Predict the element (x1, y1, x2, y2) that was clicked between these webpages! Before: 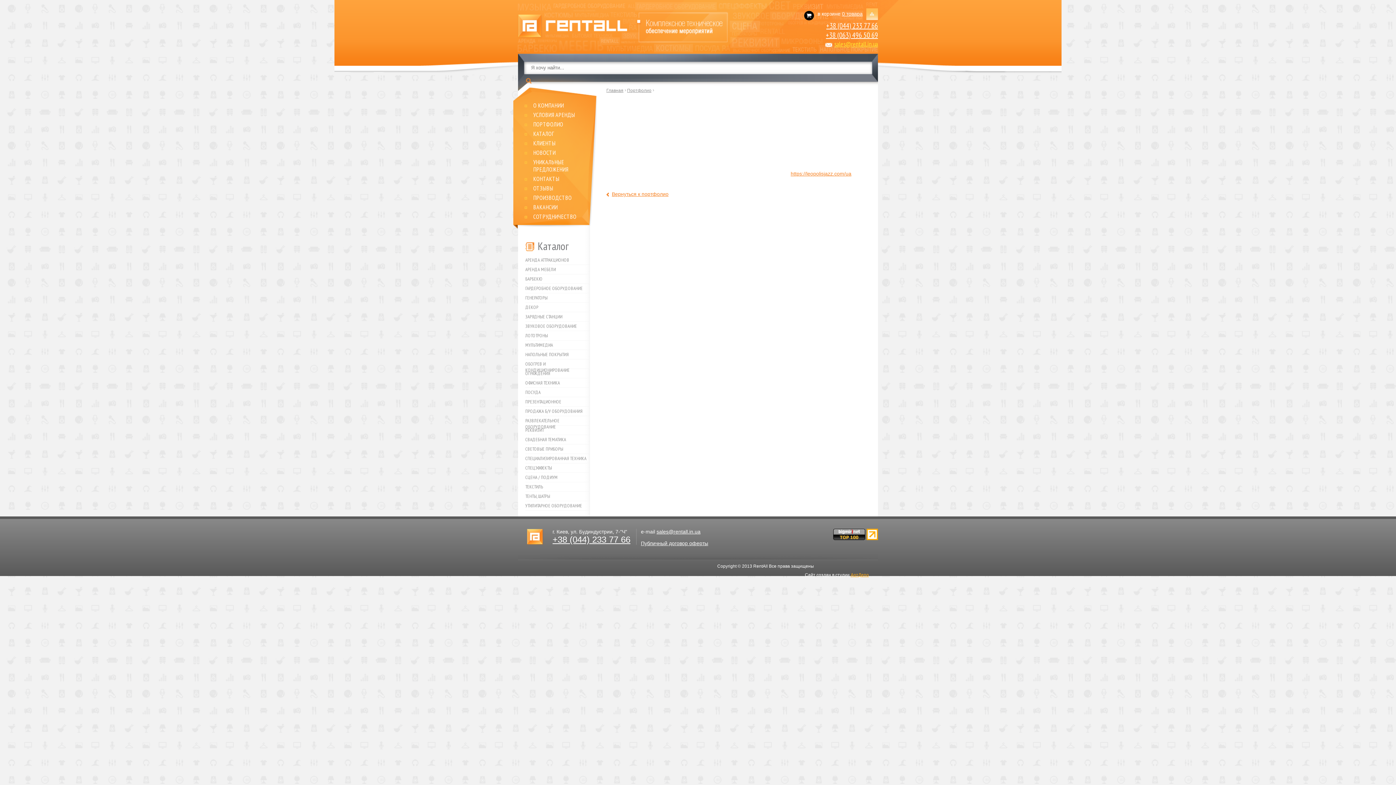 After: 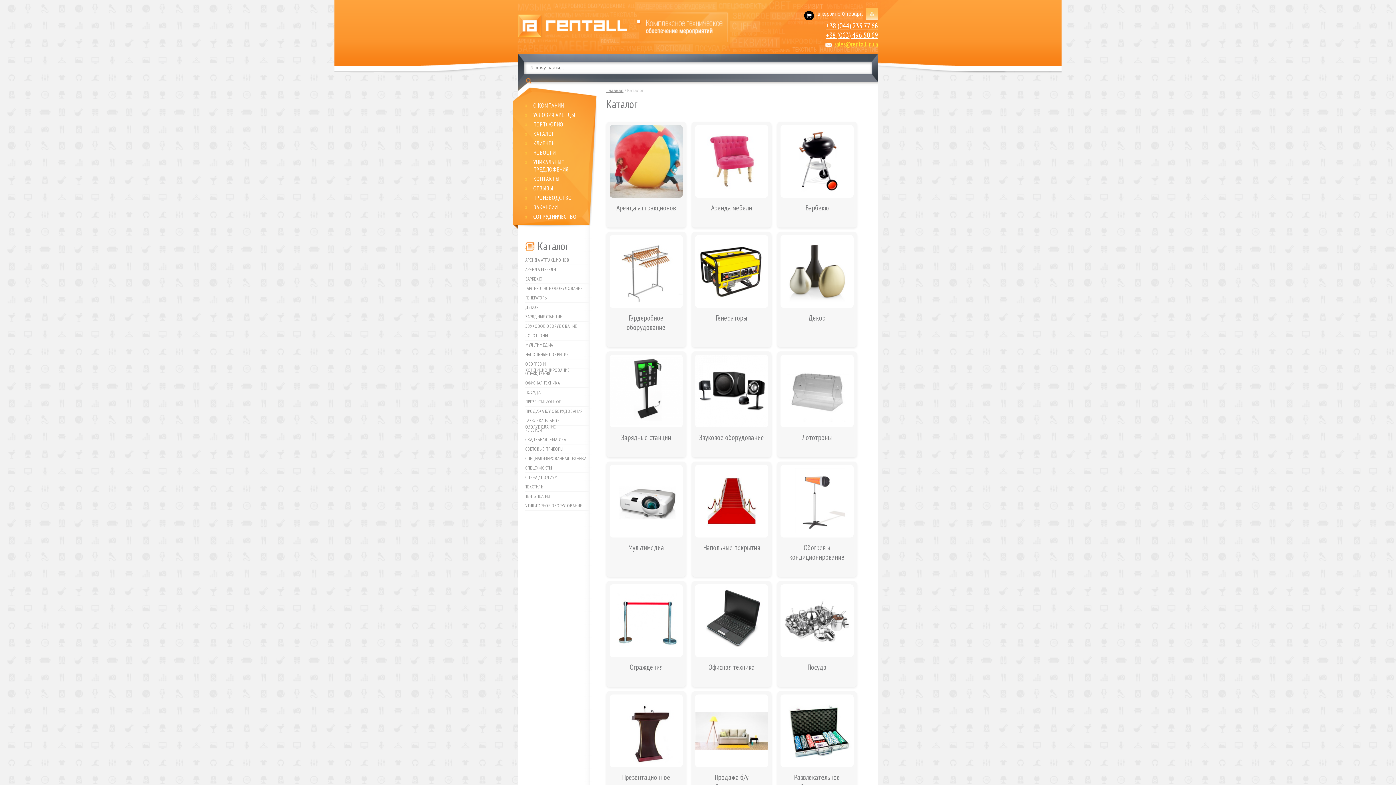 Action: label: КАТАЛОГ bbox: (533, 130, 554, 137)